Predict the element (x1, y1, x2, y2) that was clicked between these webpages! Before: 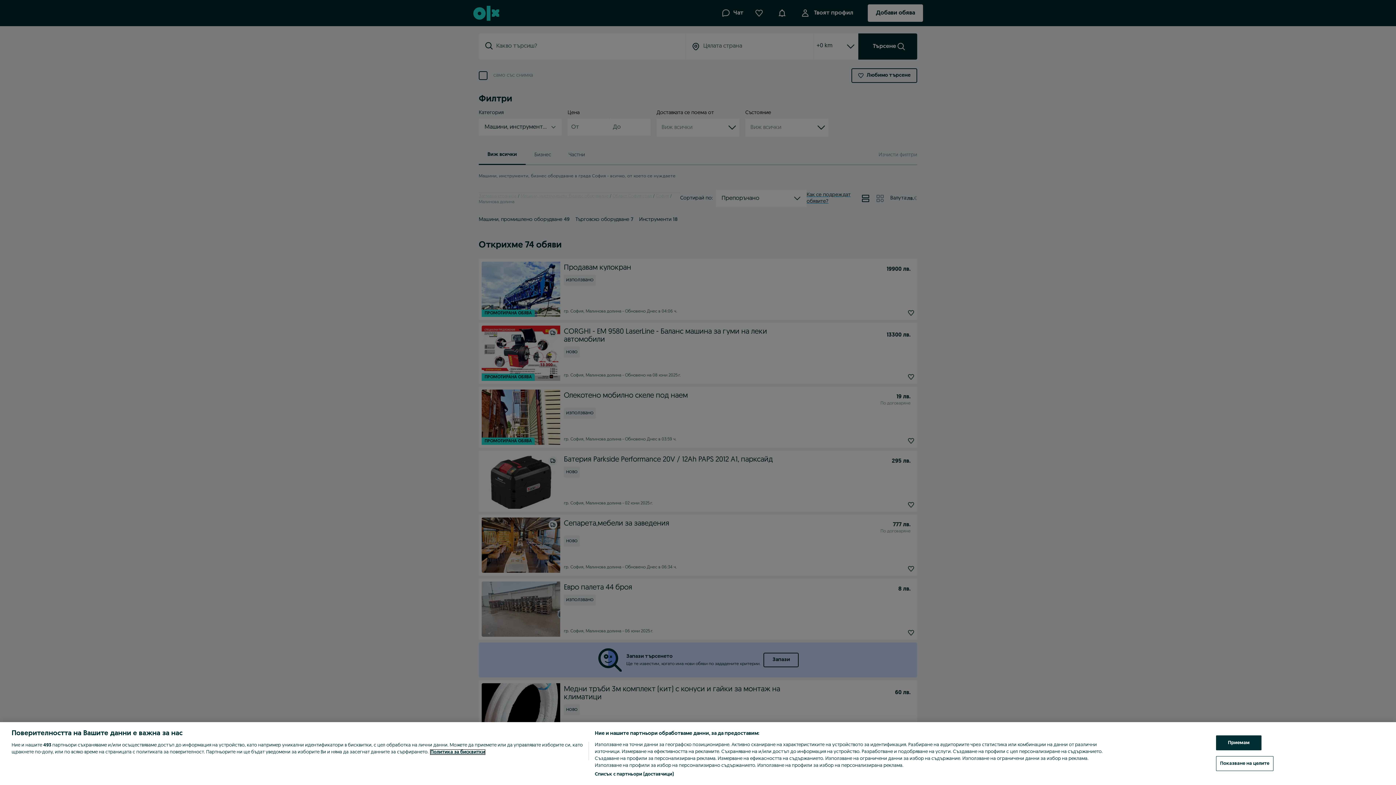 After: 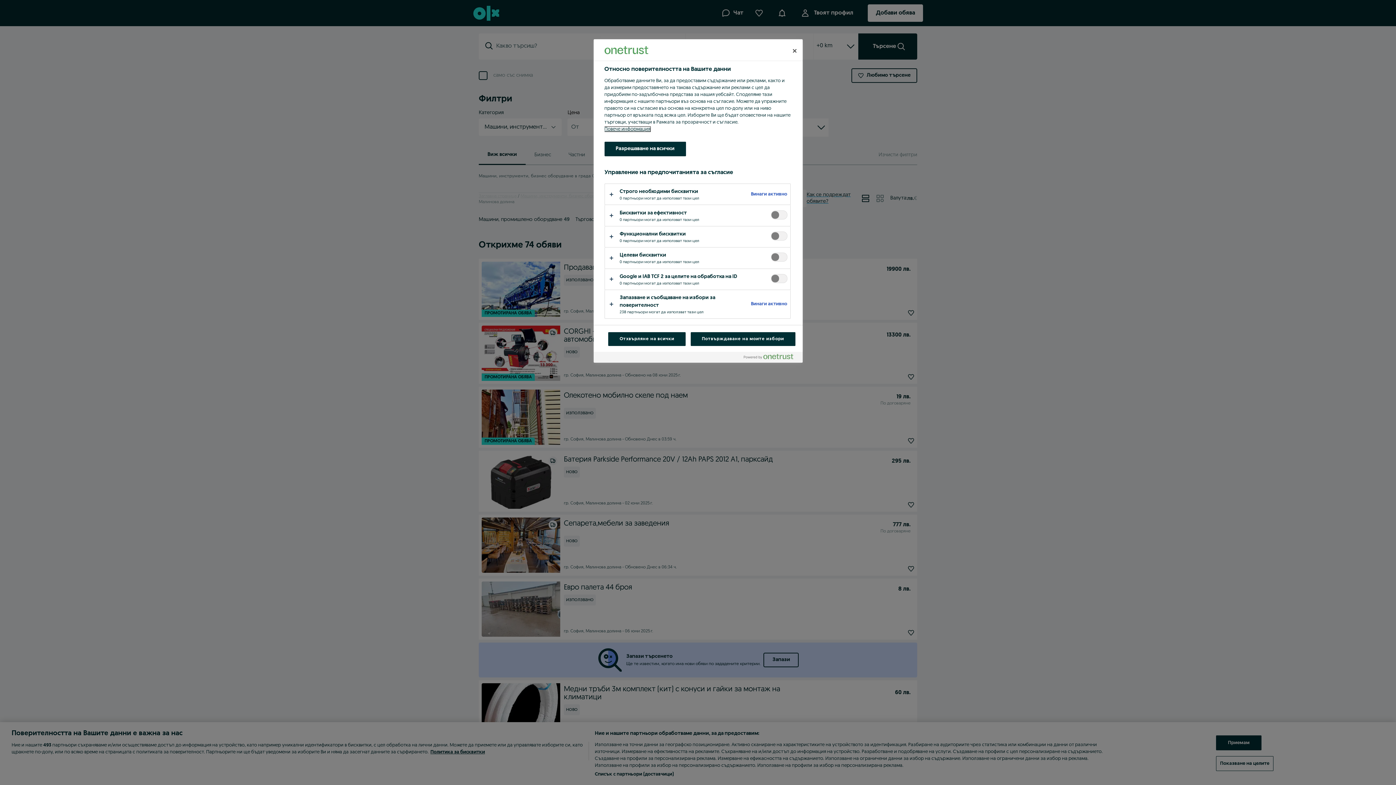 Action: bbox: (1216, 756, 1273, 771) label: Показване на целите